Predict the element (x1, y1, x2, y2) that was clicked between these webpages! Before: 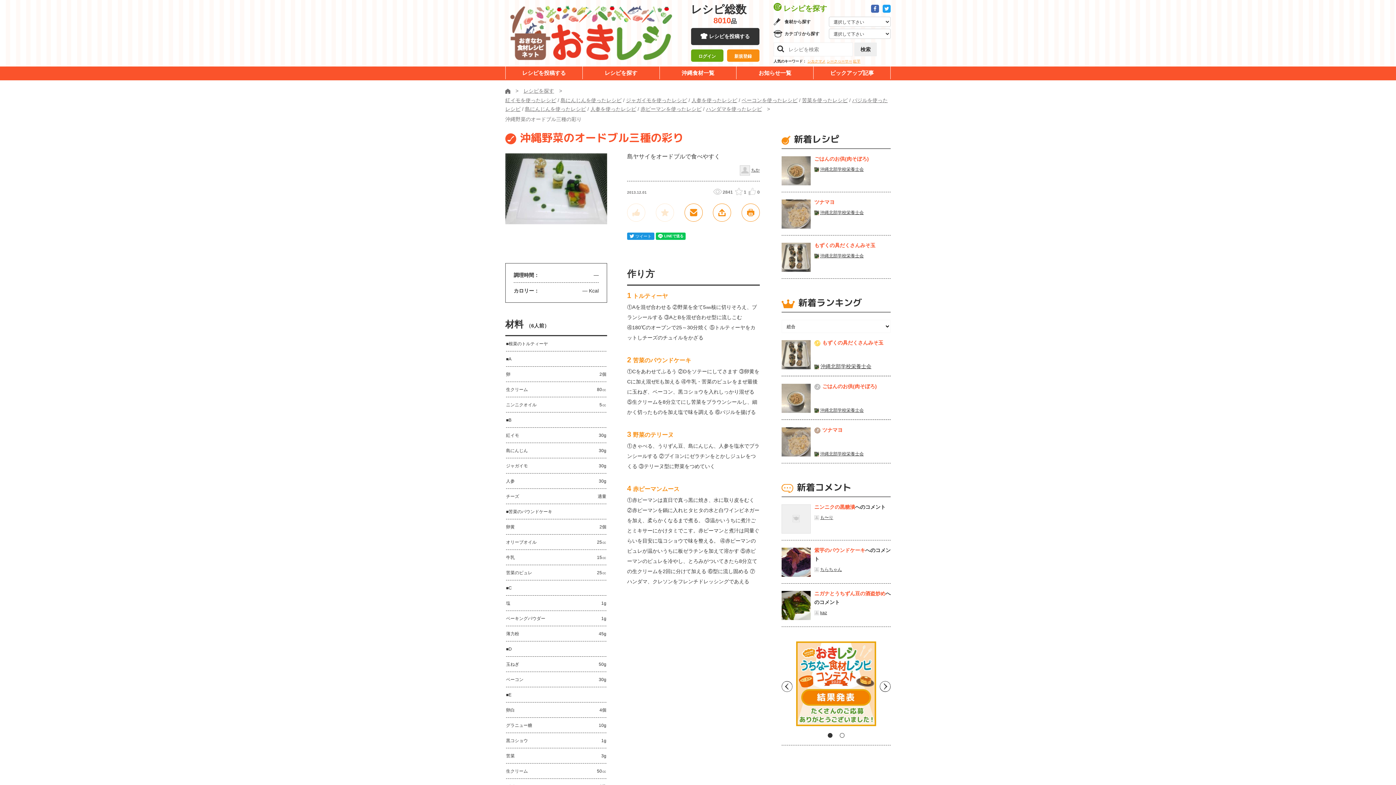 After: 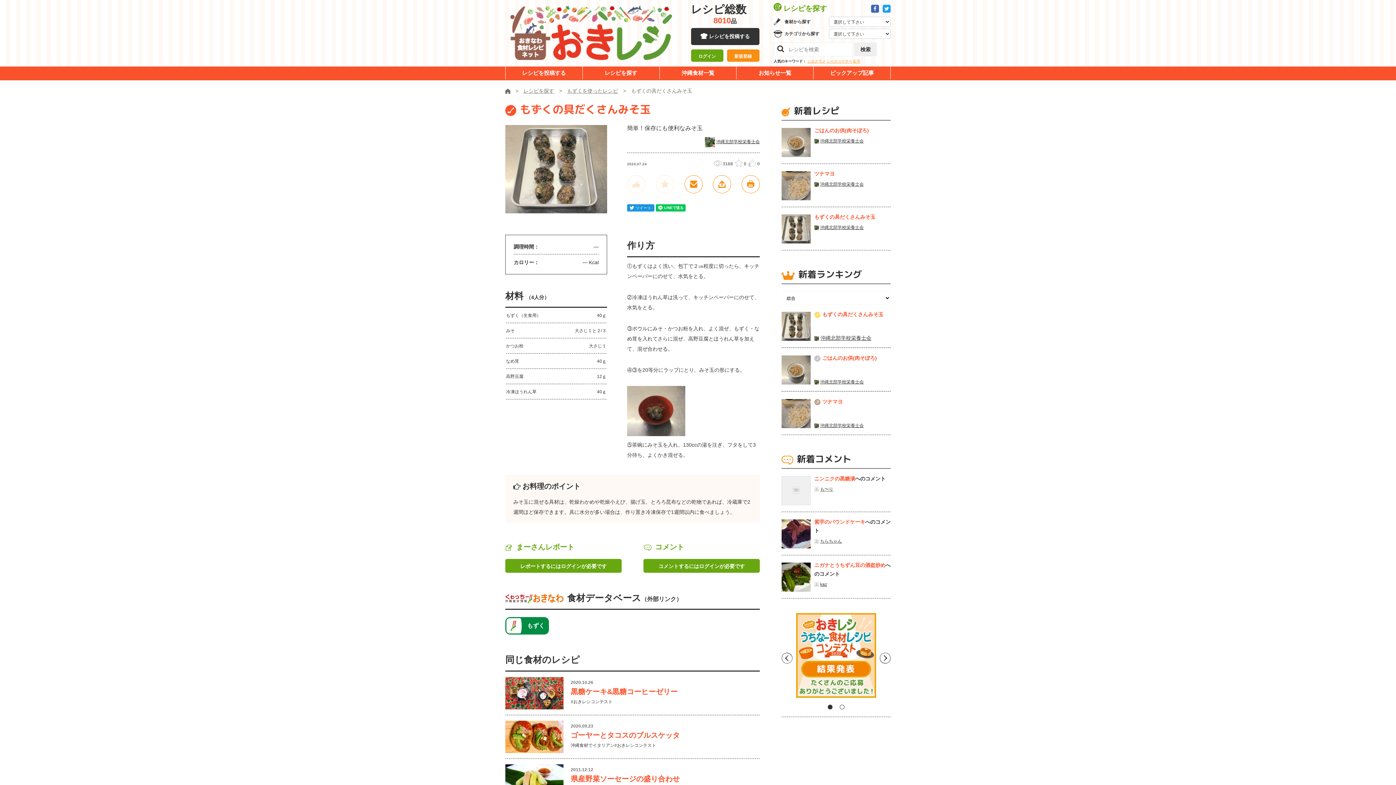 Action: label: もずくの具だくさんみそ玉 bbox: (814, 242, 875, 248)